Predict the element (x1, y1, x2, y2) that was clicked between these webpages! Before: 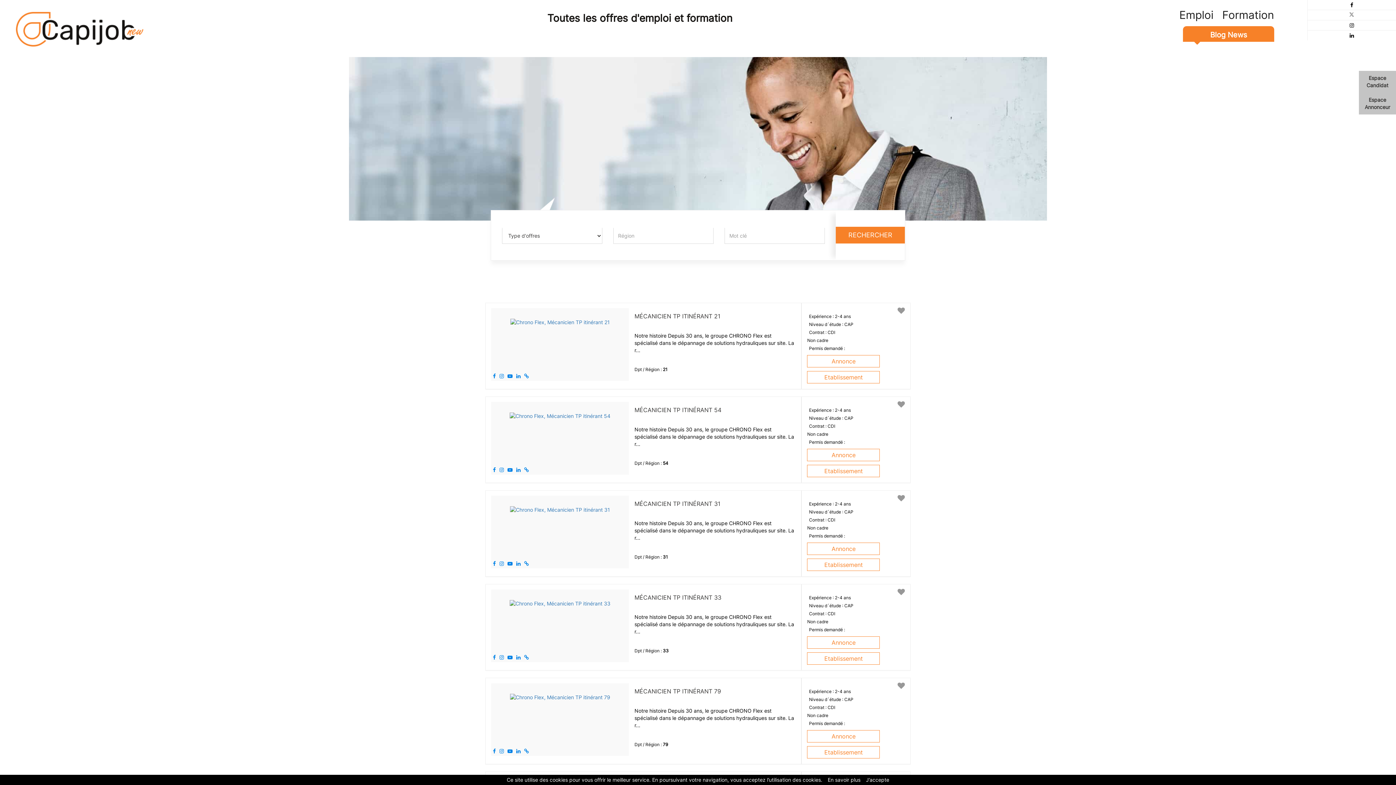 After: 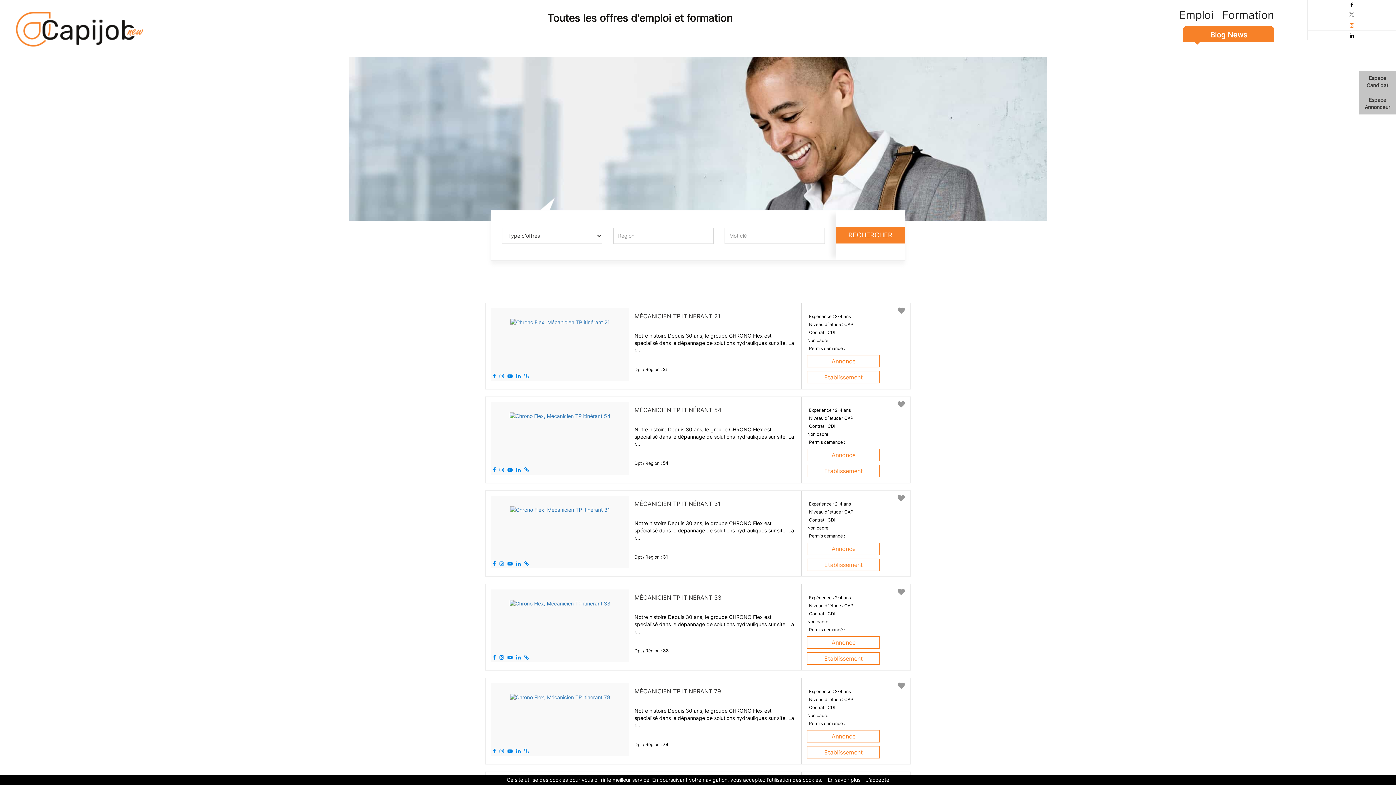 Action: bbox: (1308, 20, 1396, 30)